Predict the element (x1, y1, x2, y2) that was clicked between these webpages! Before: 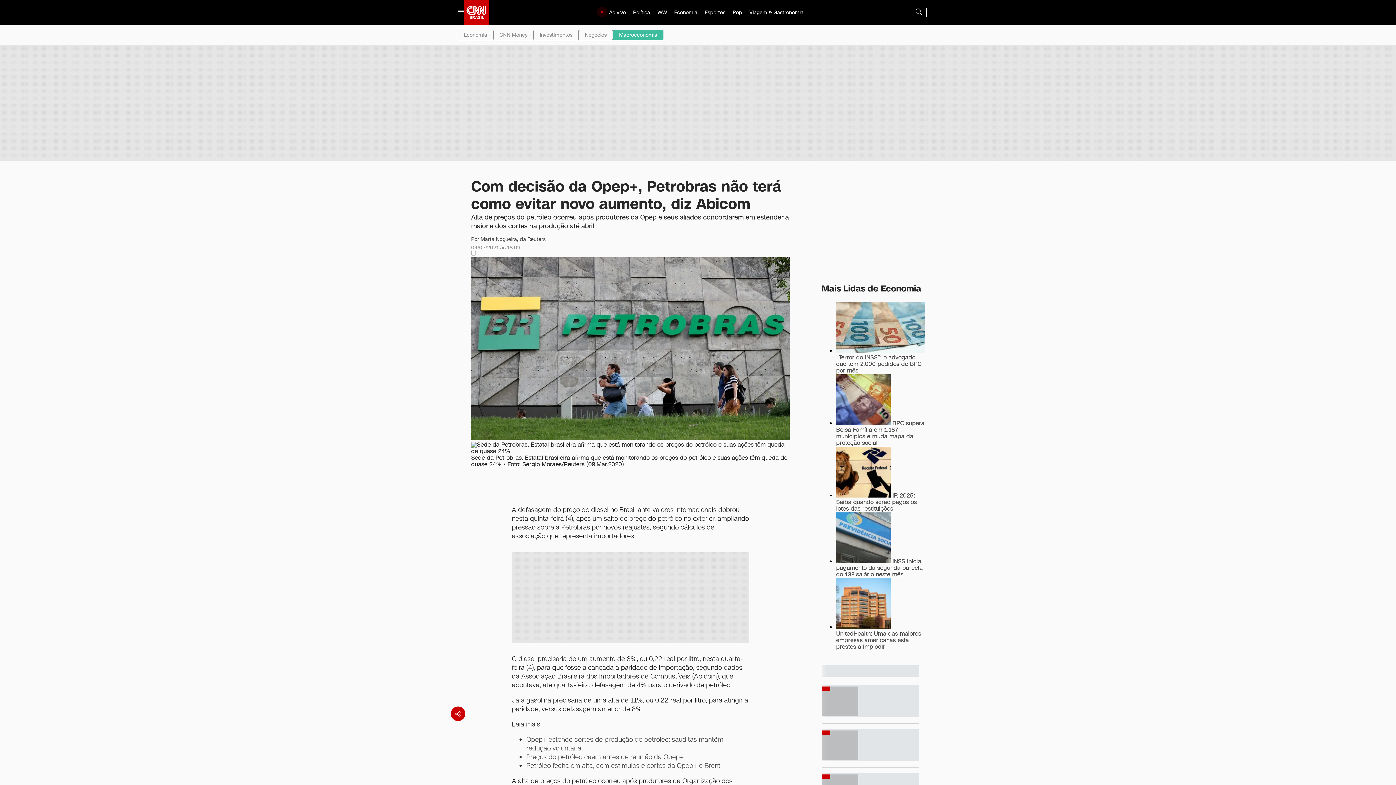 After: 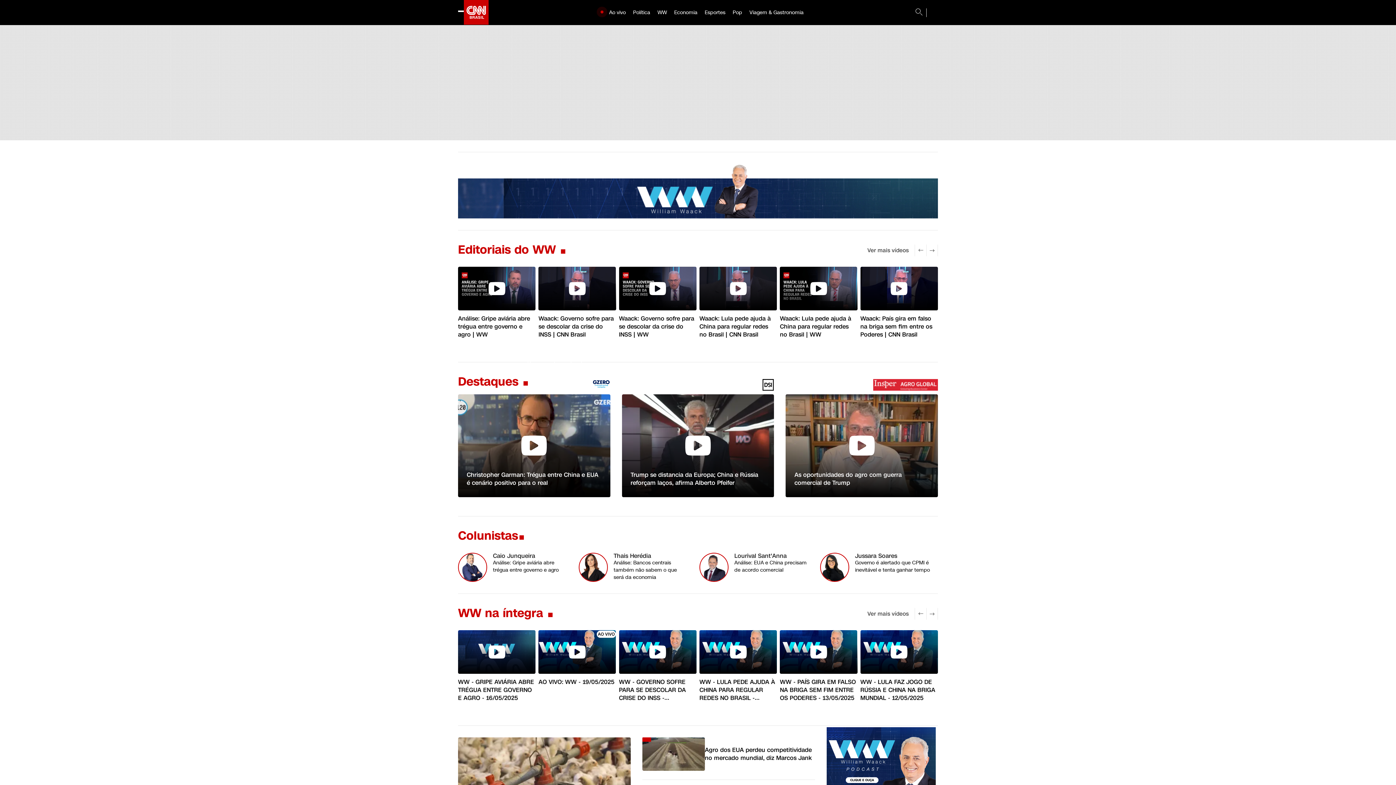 Action: bbox: (654, 1, 670, 24) label: WW